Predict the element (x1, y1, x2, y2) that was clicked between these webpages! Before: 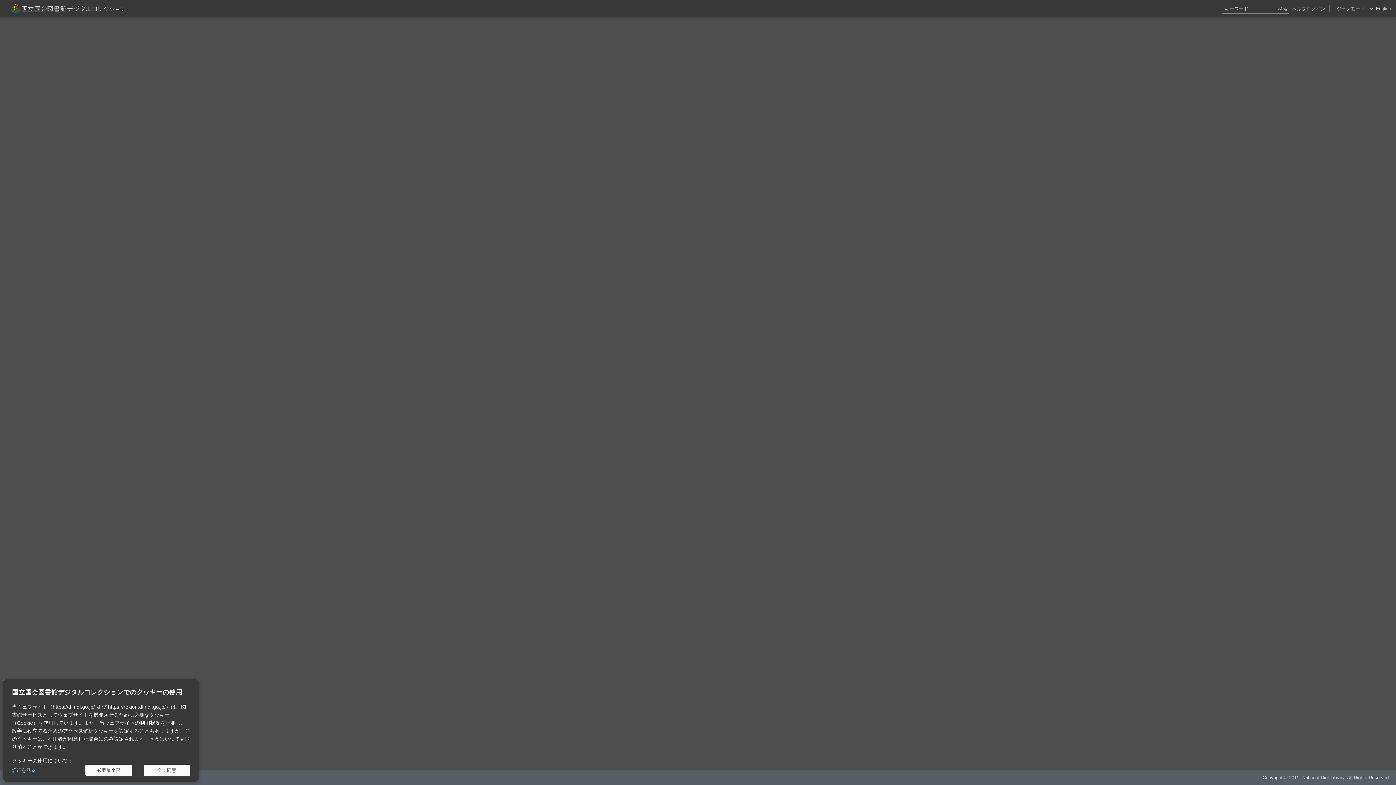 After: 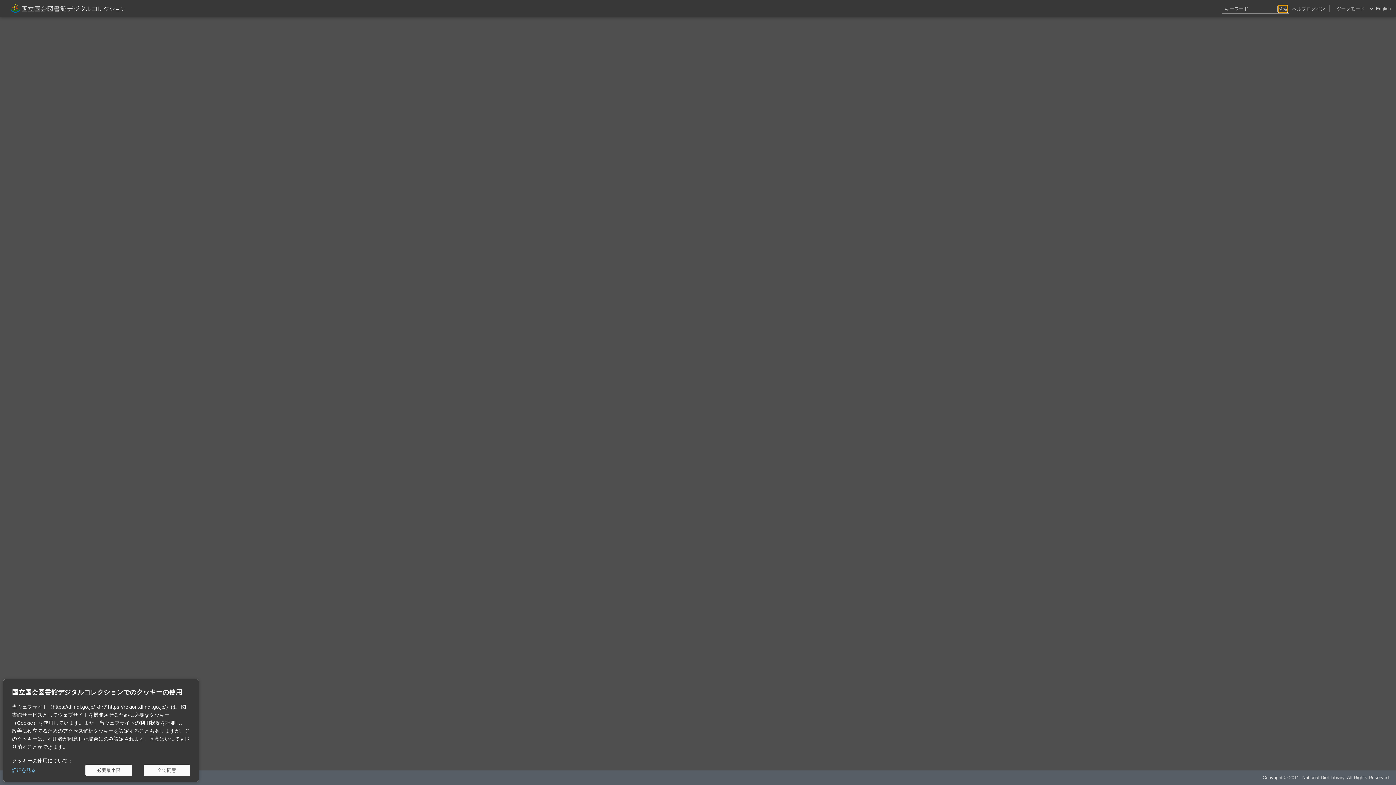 Action: label: 検索 bbox: (1278, 5, 1288, 12)